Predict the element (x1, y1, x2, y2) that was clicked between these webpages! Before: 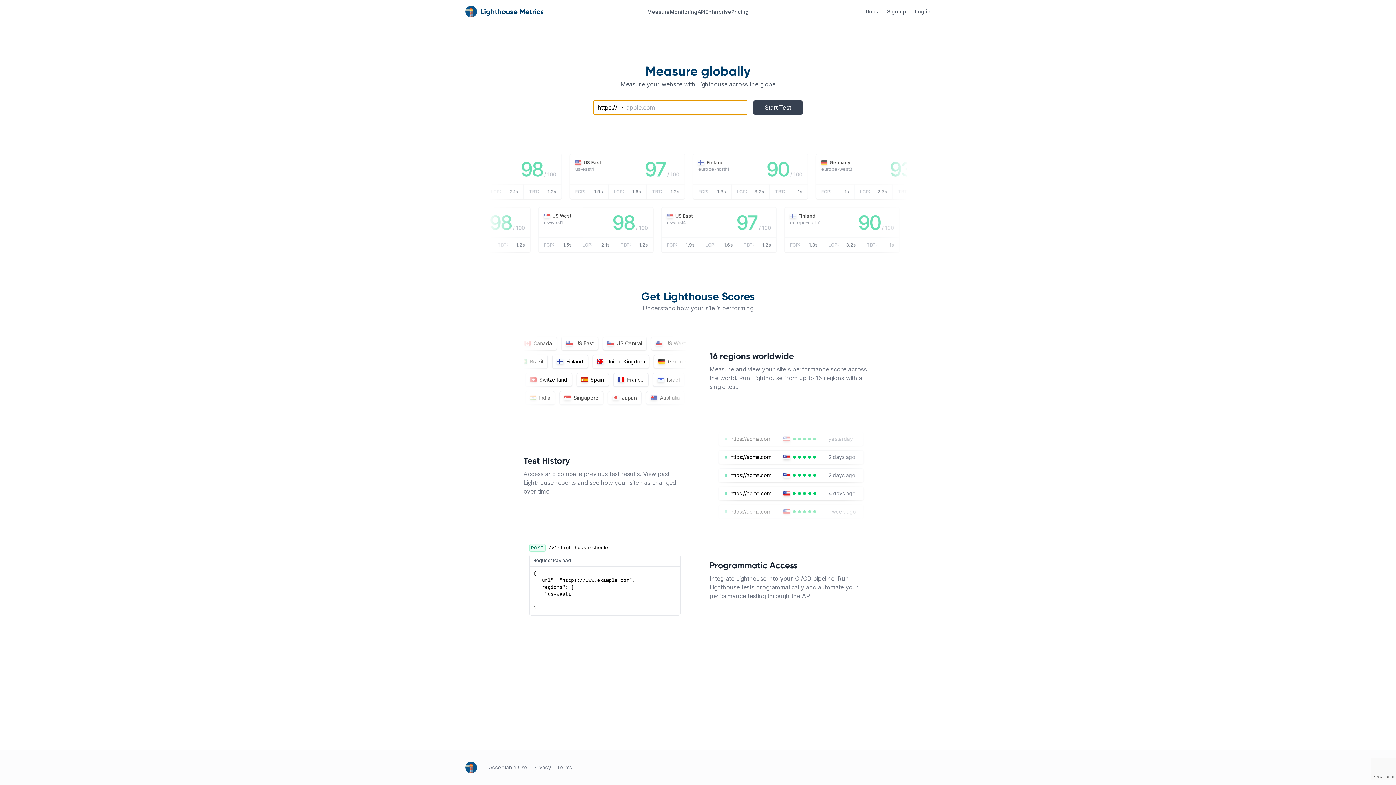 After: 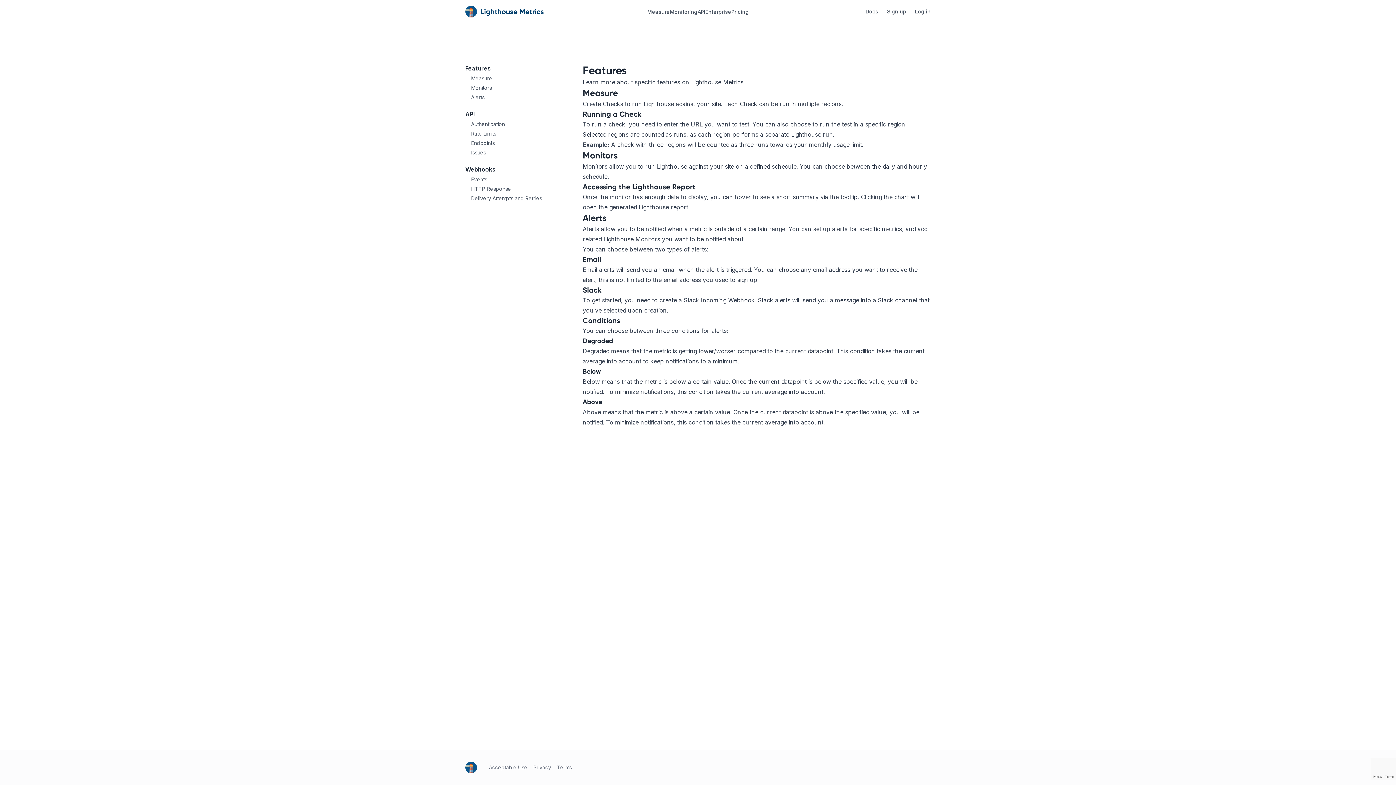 Action: label: Docs bbox: (865, 7, 878, 16)